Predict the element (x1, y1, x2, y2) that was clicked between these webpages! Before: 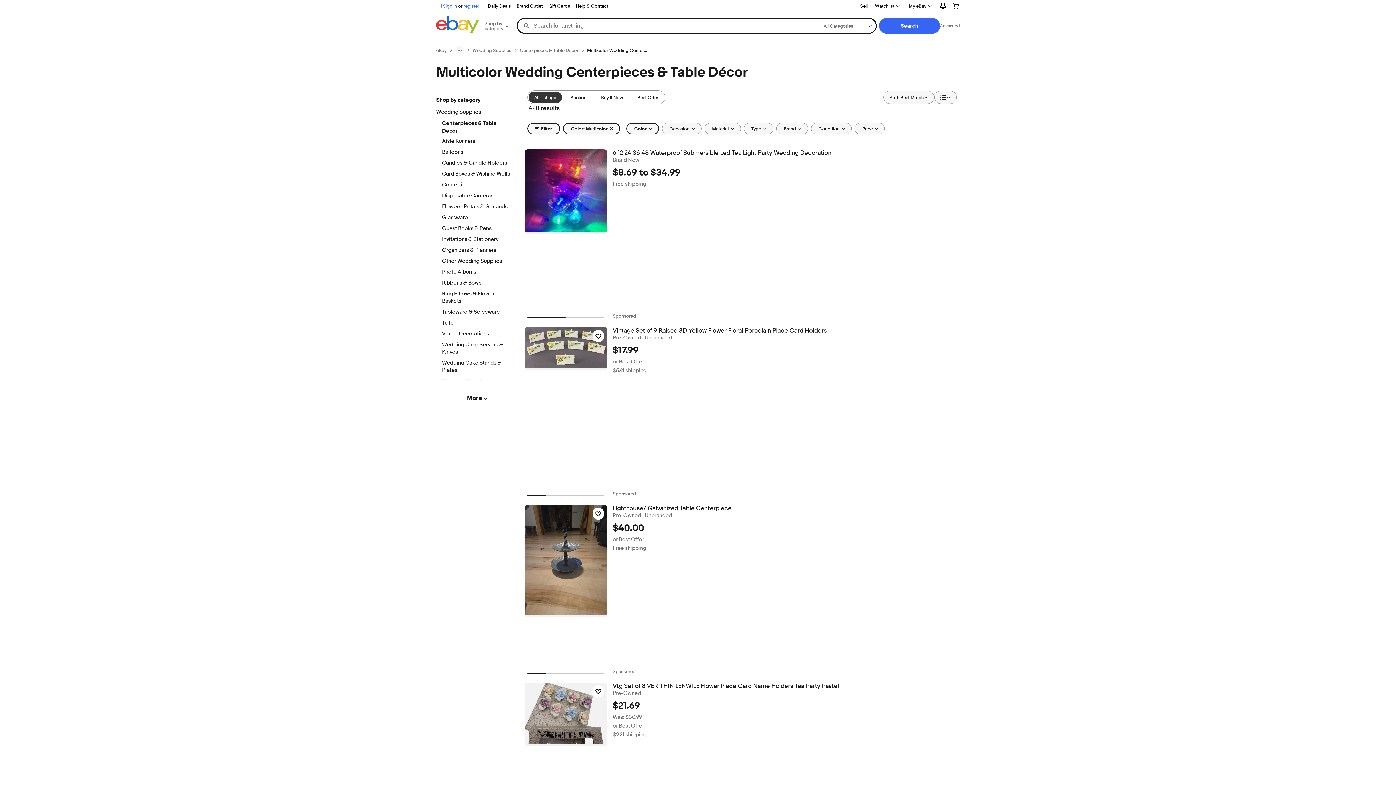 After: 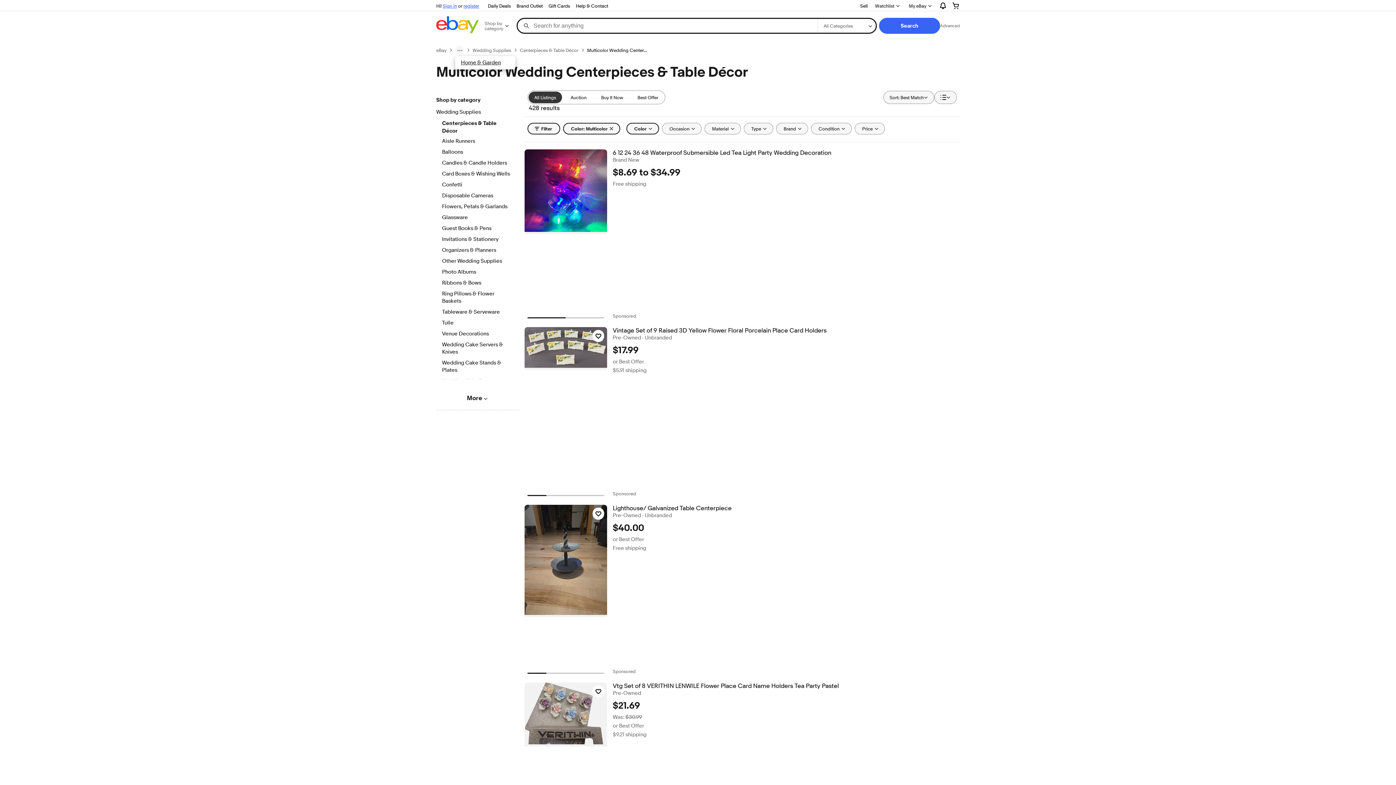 Action: bbox: (455, 45, 464, 54) label: breadcrumb menu